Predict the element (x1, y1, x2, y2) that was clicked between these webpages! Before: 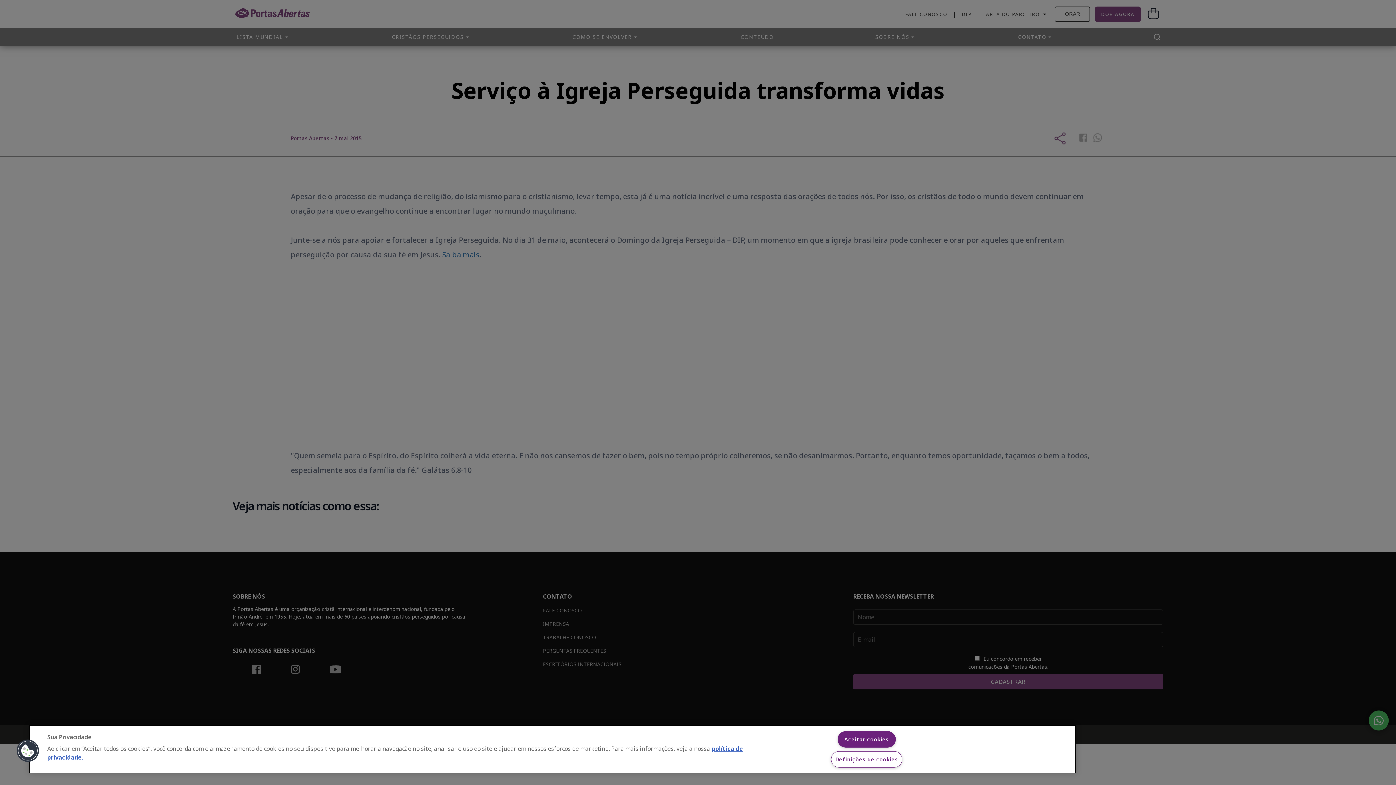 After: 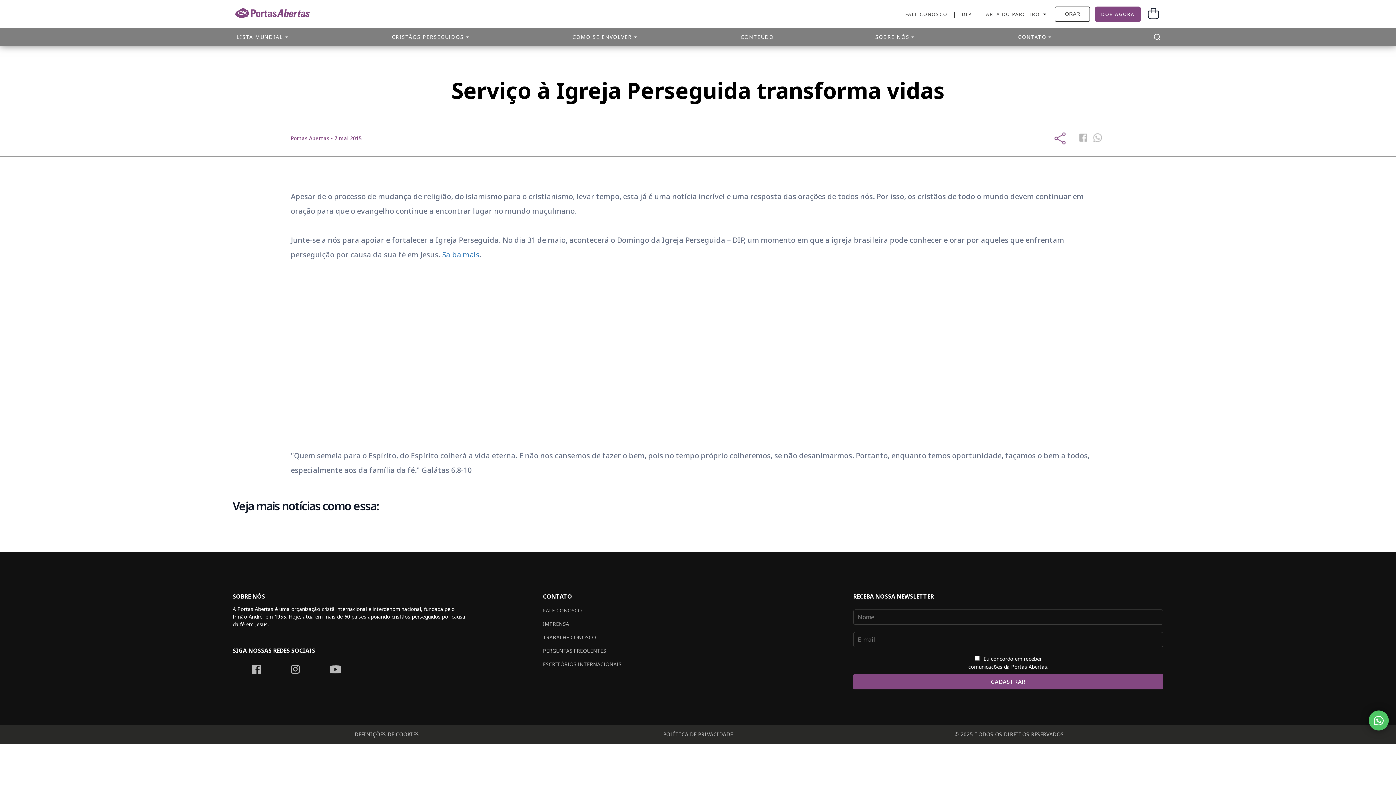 Action: label: Aceitar cookies bbox: (837, 731, 896, 748)